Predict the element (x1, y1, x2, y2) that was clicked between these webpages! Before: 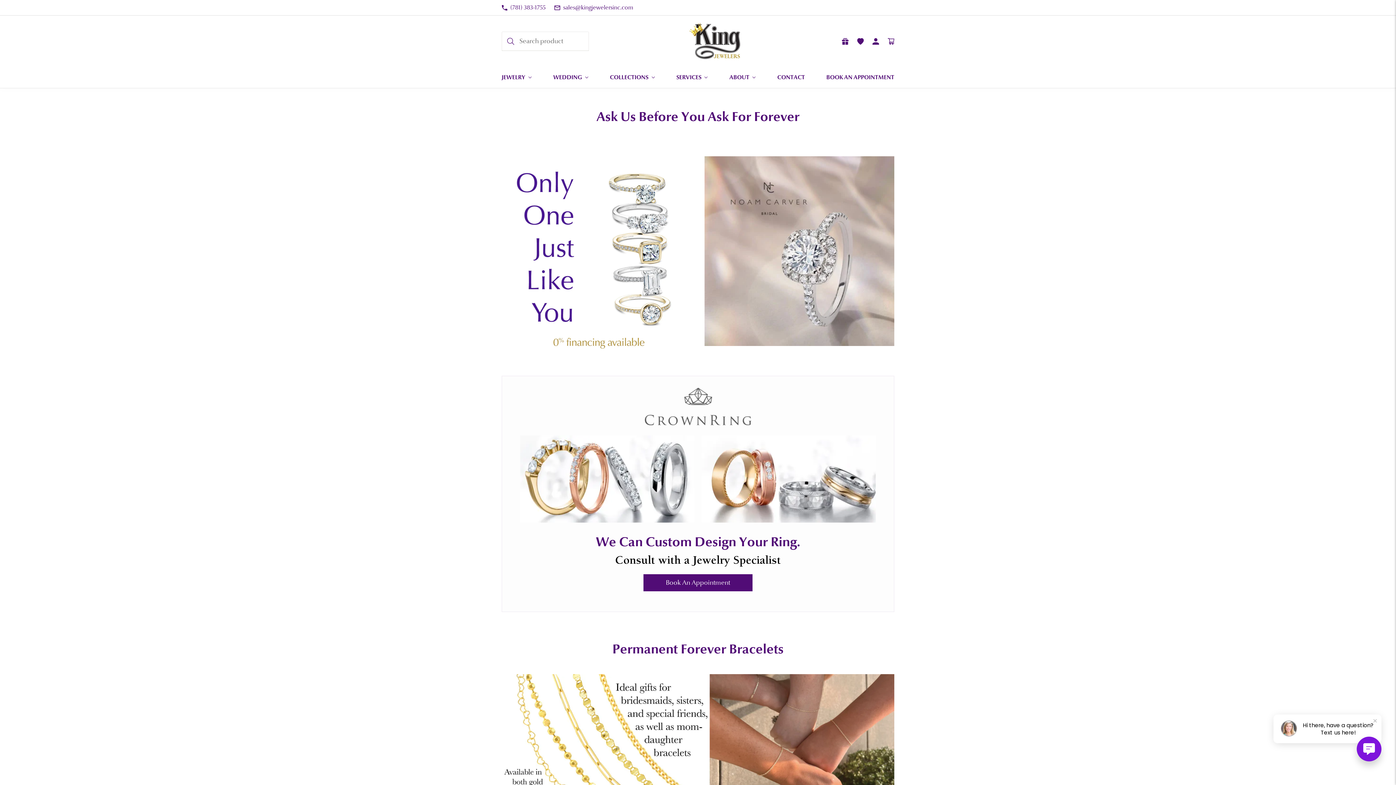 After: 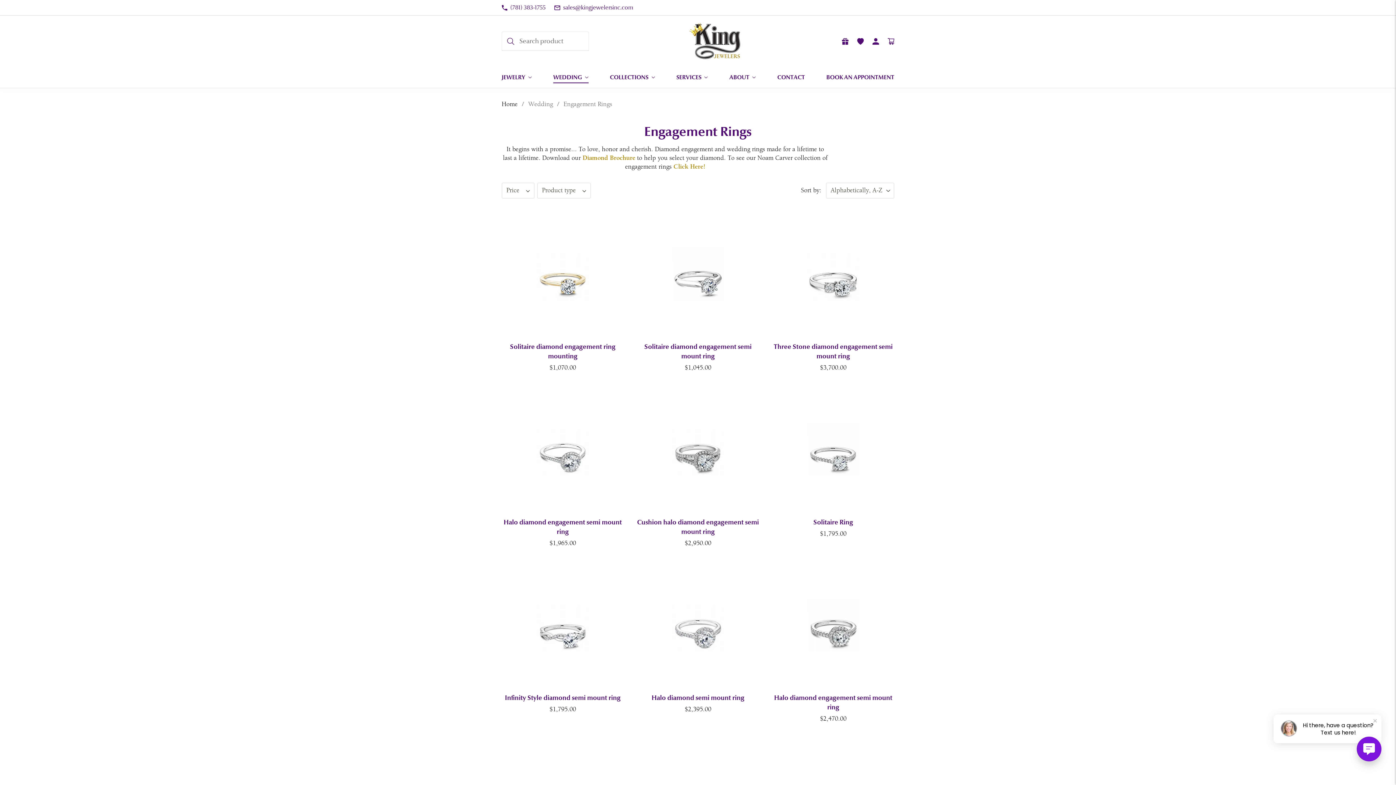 Action: bbox: (501, 156, 691, 352)